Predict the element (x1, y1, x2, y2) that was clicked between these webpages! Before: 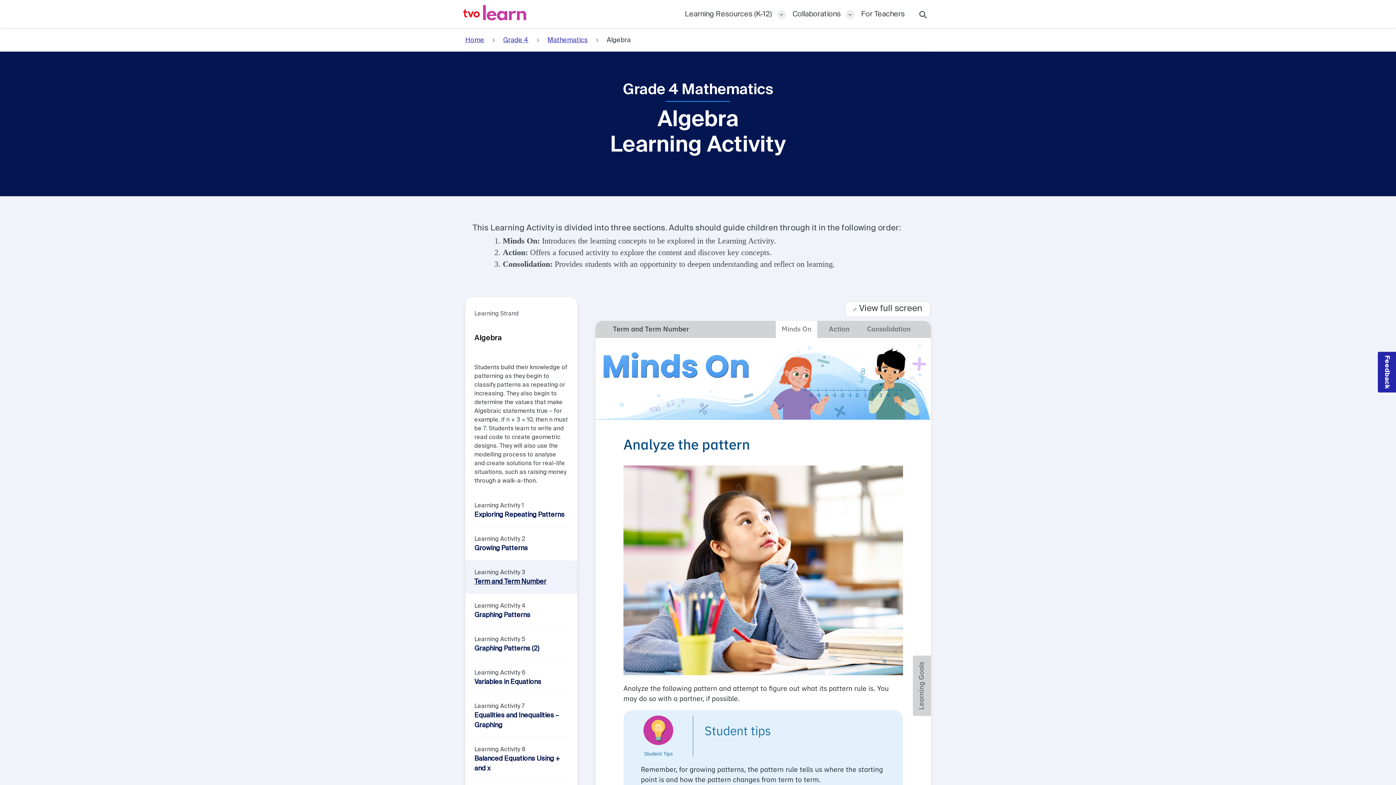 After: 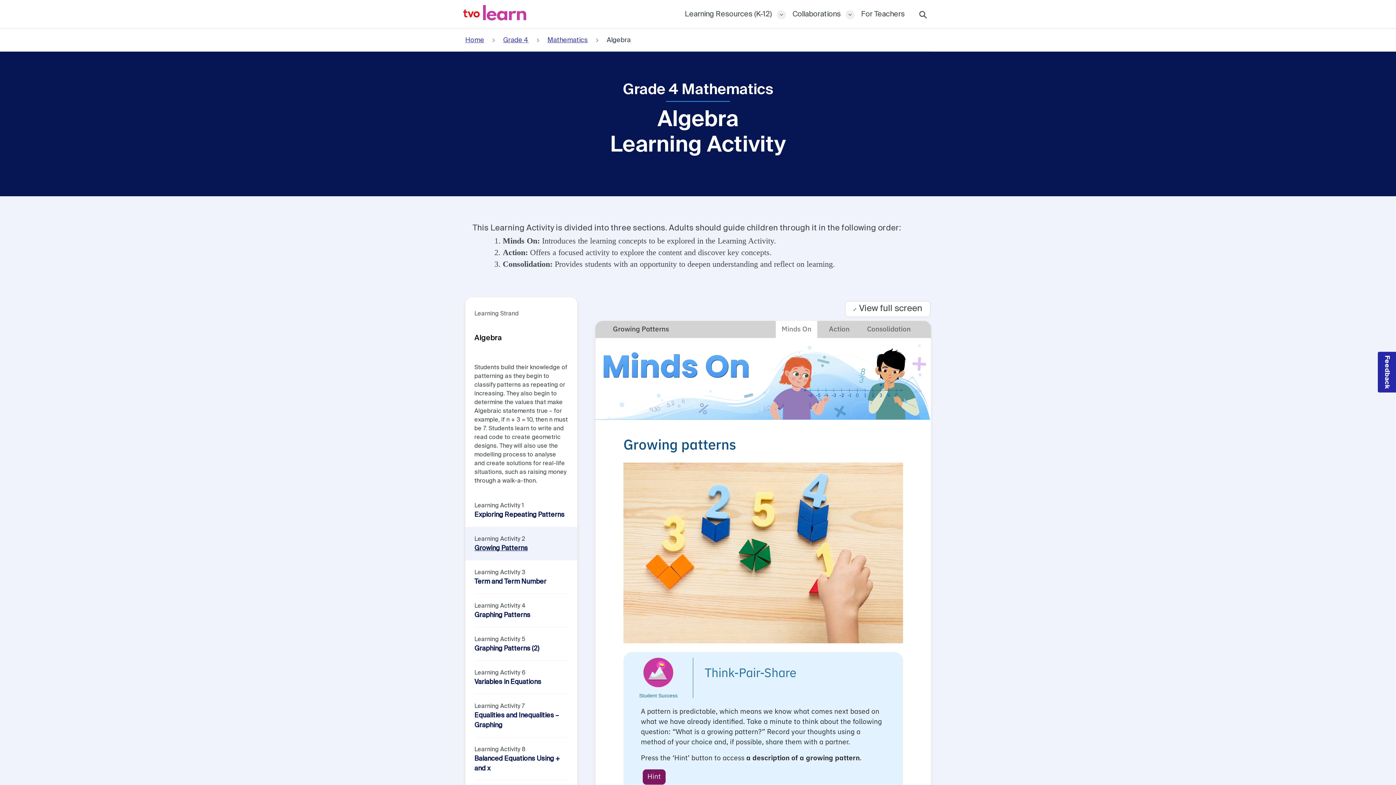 Action: label: Growing Patterns bbox: (474, 544, 528, 552)